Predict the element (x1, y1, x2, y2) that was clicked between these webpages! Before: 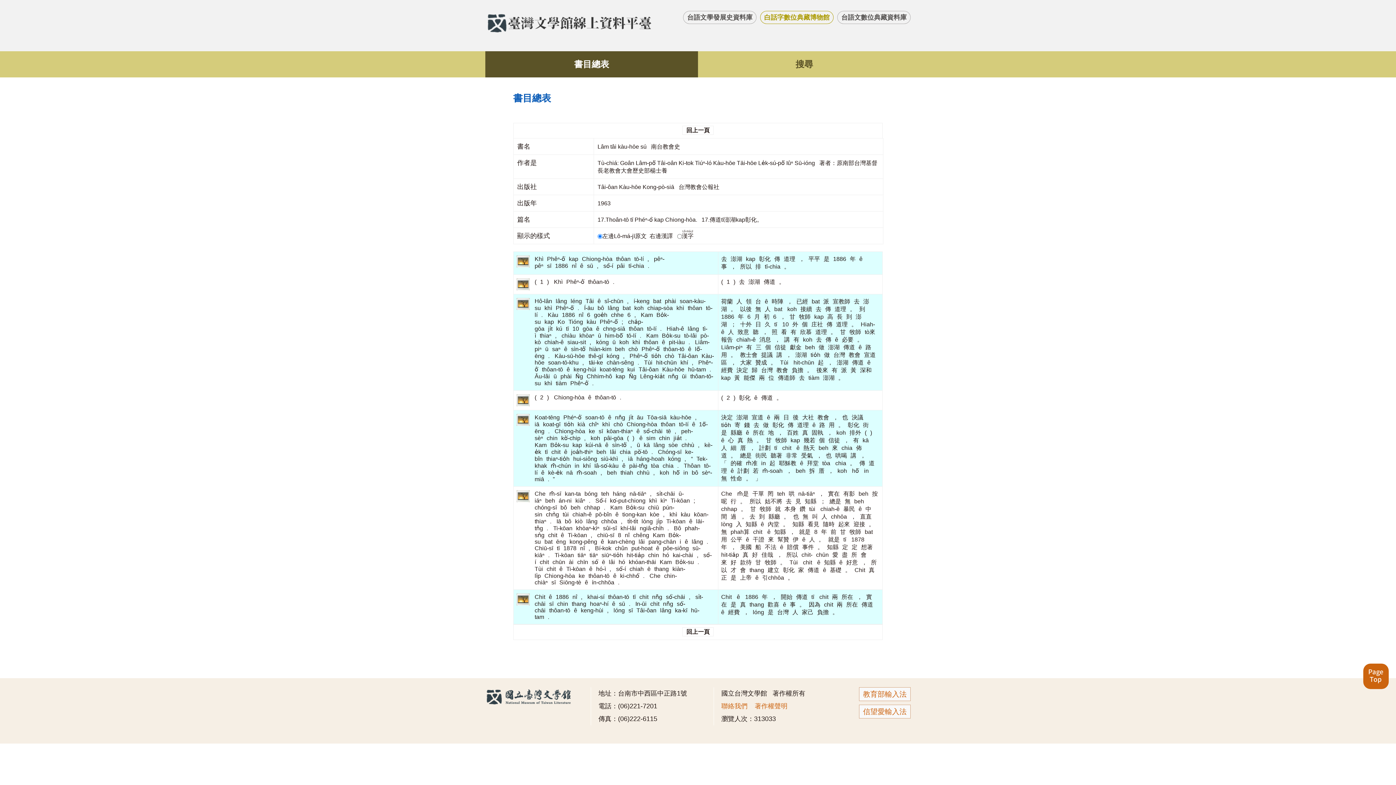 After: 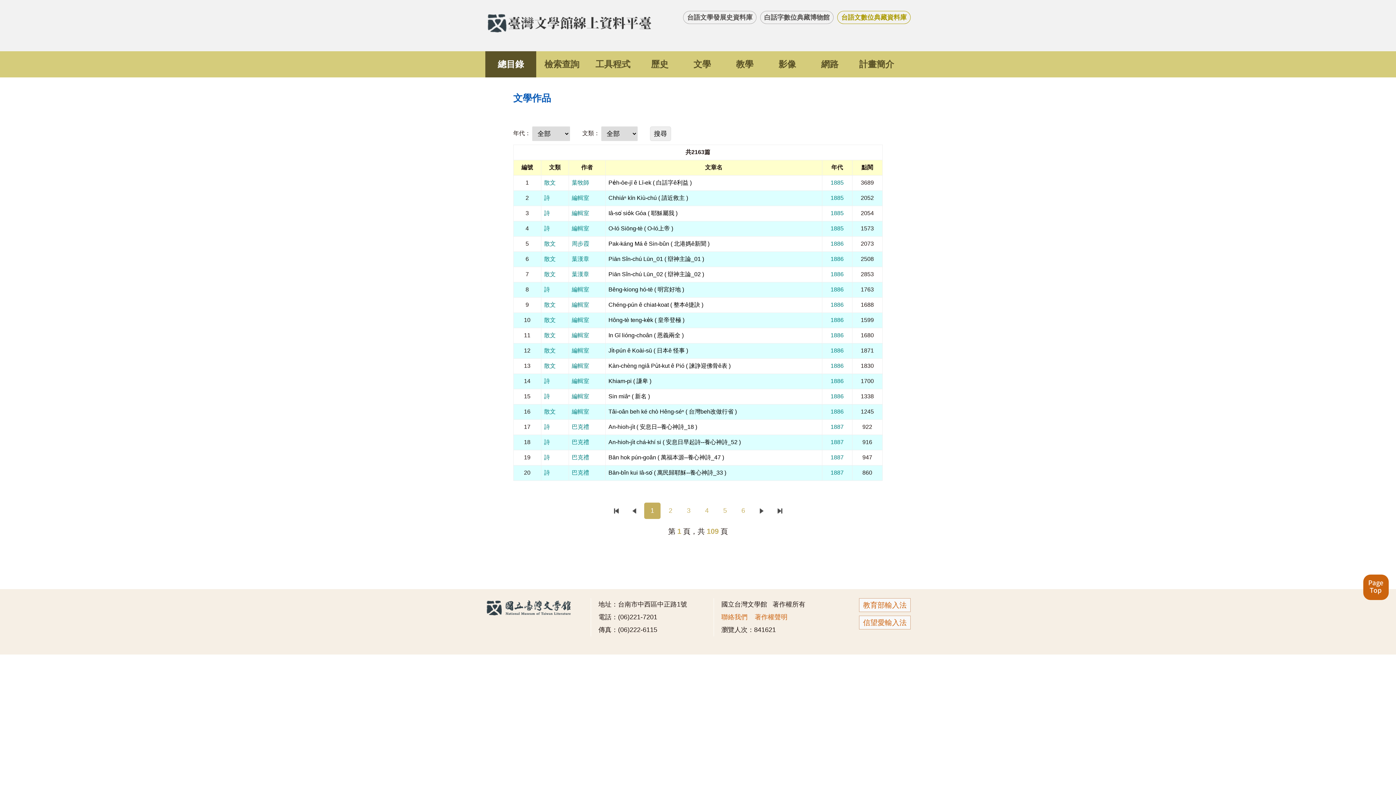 Action: label: 台語文數位典藏資料庫 bbox: (837, 10, 910, 24)